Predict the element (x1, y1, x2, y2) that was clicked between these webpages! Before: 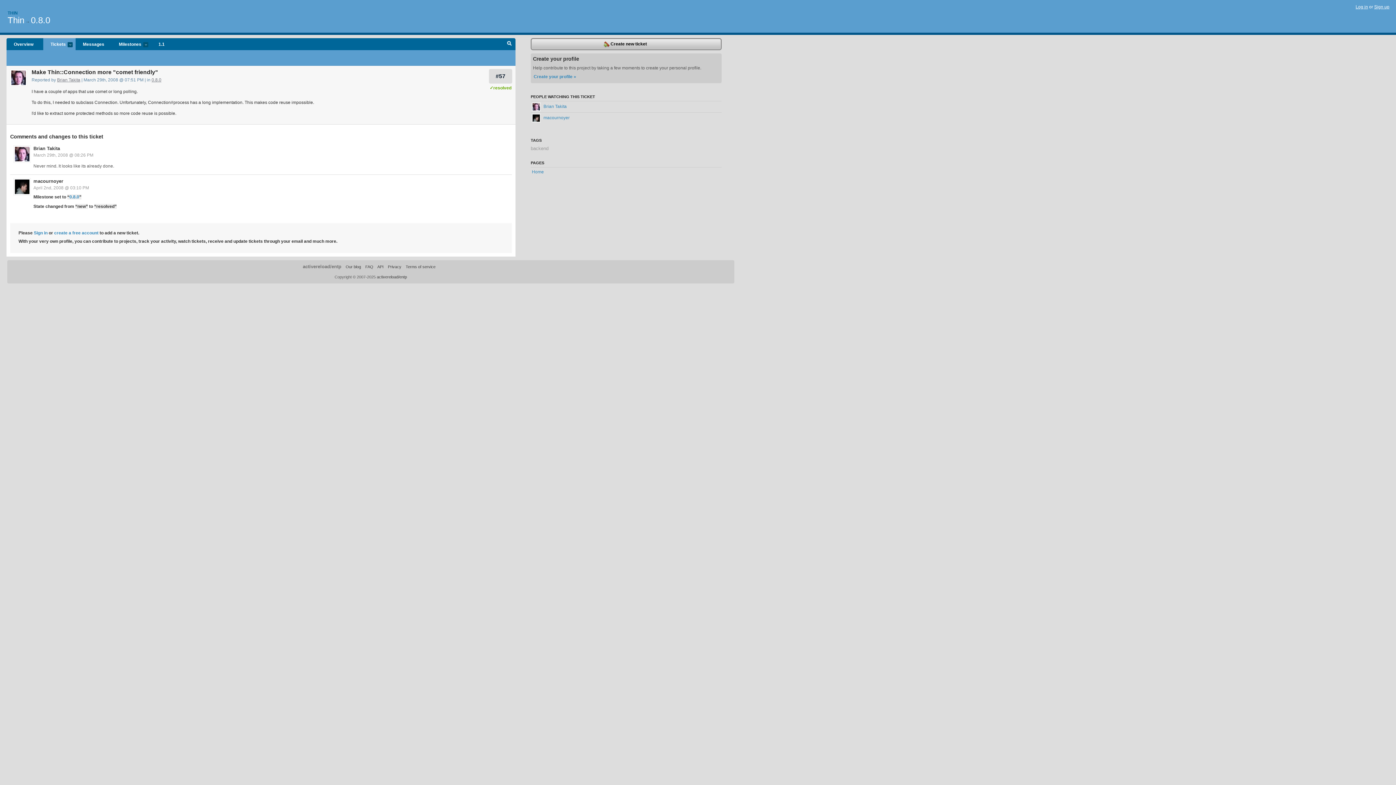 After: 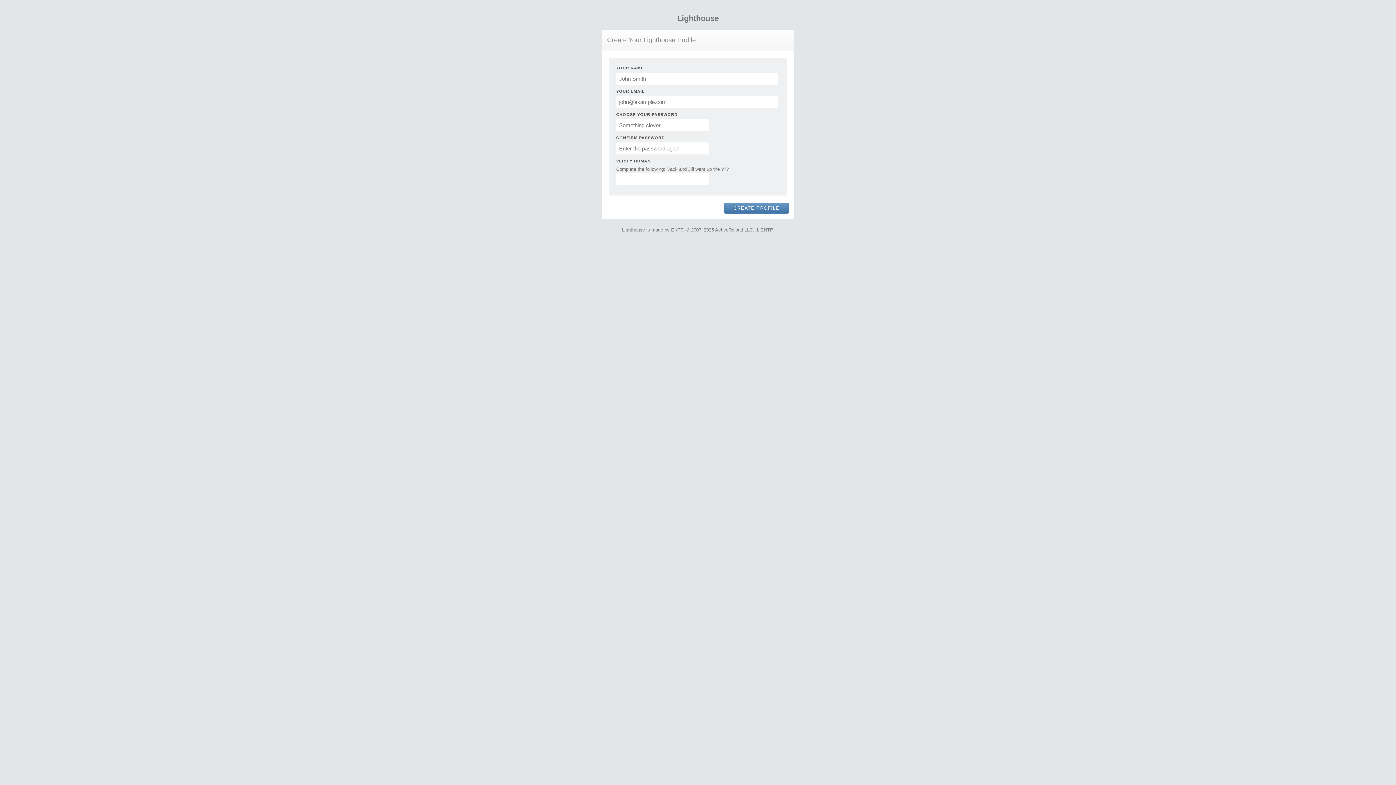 Action: bbox: (533, 72, 719, 81) label: Create your profile »